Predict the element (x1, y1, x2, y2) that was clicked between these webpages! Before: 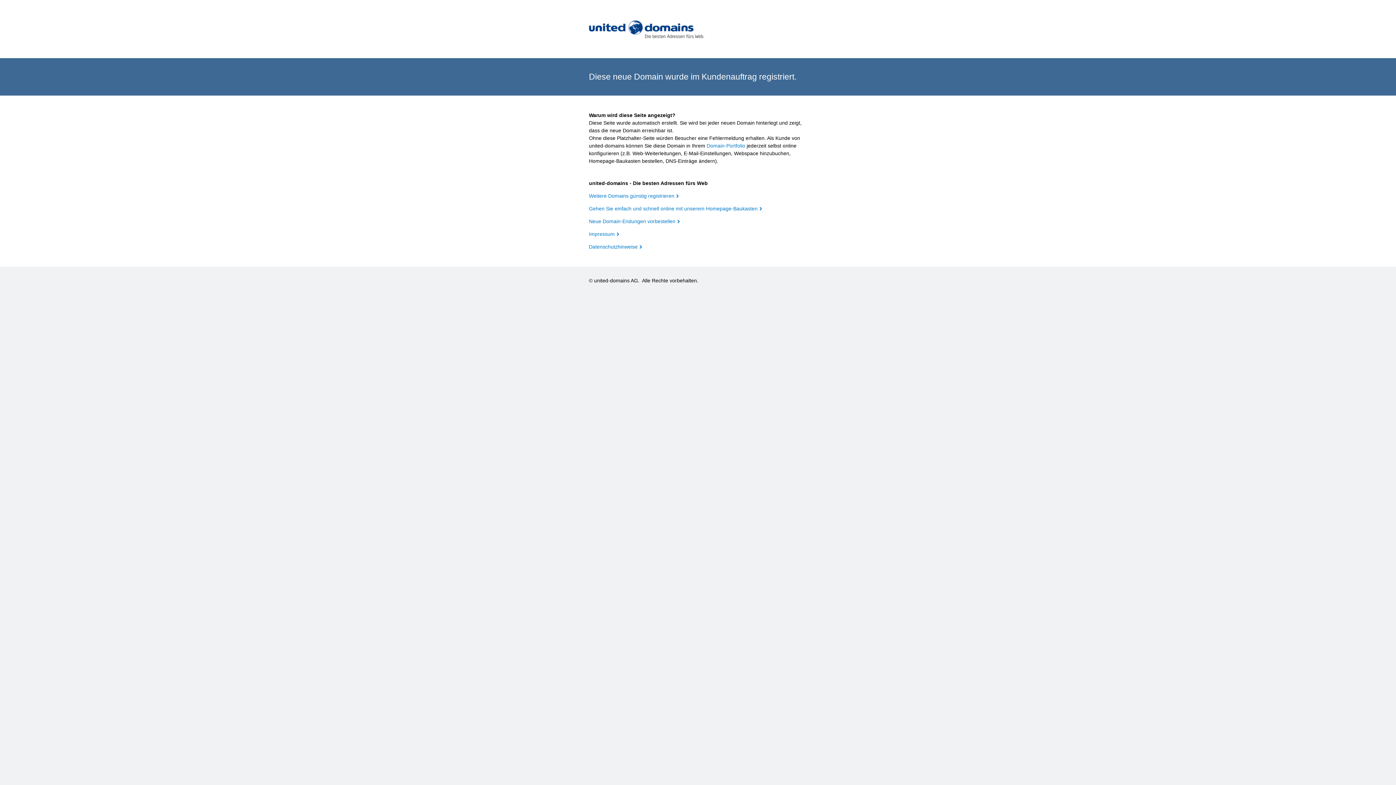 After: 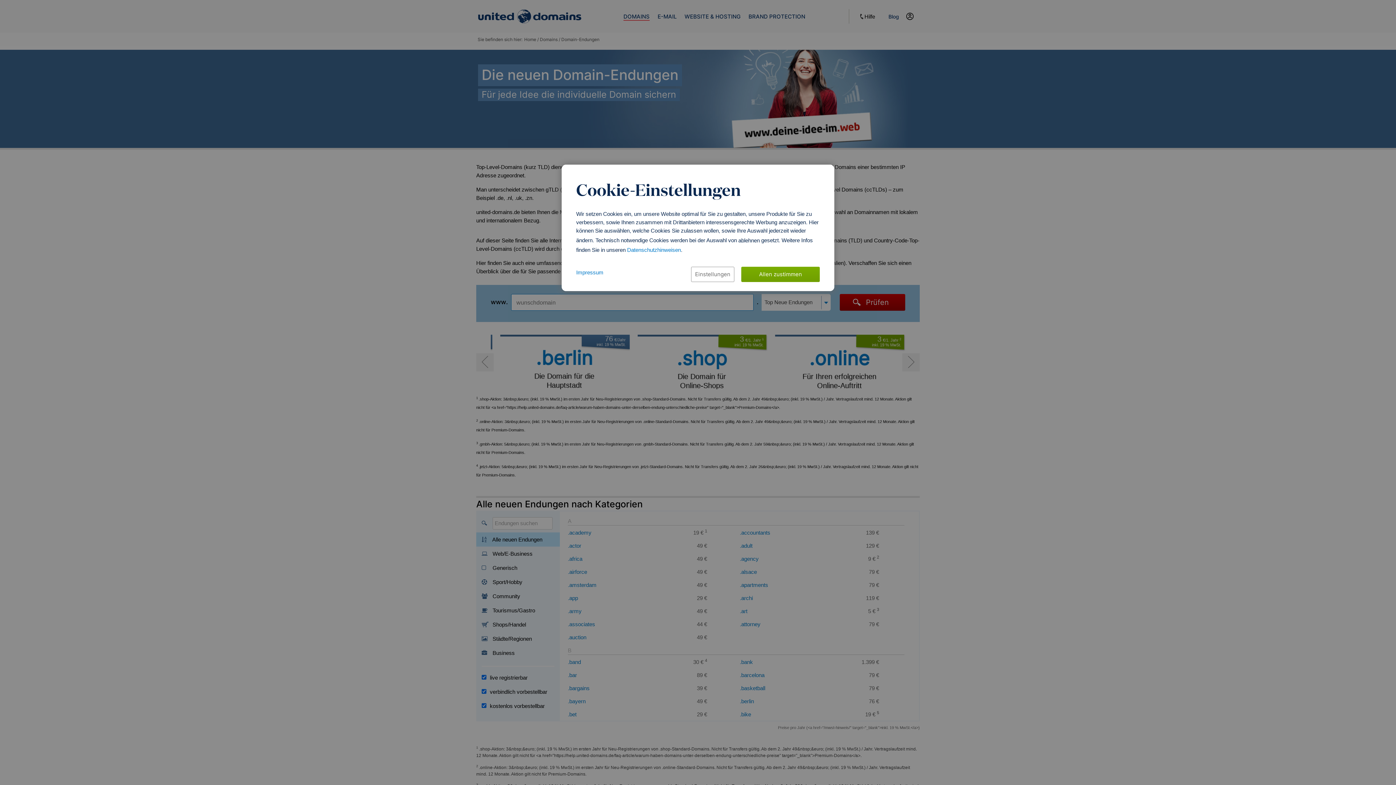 Action: label: Neue Domain-Endungen vorbestellen bbox: (589, 218, 680, 224)